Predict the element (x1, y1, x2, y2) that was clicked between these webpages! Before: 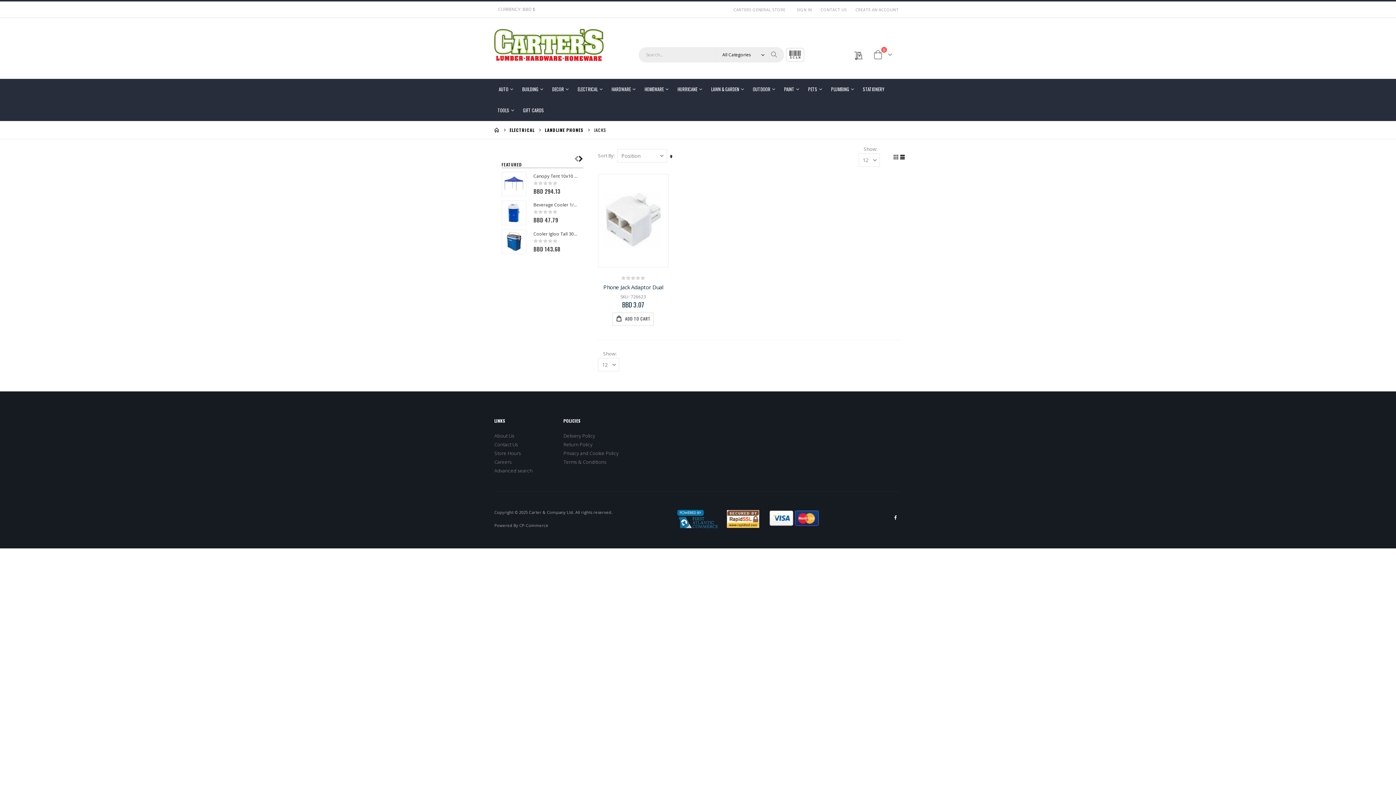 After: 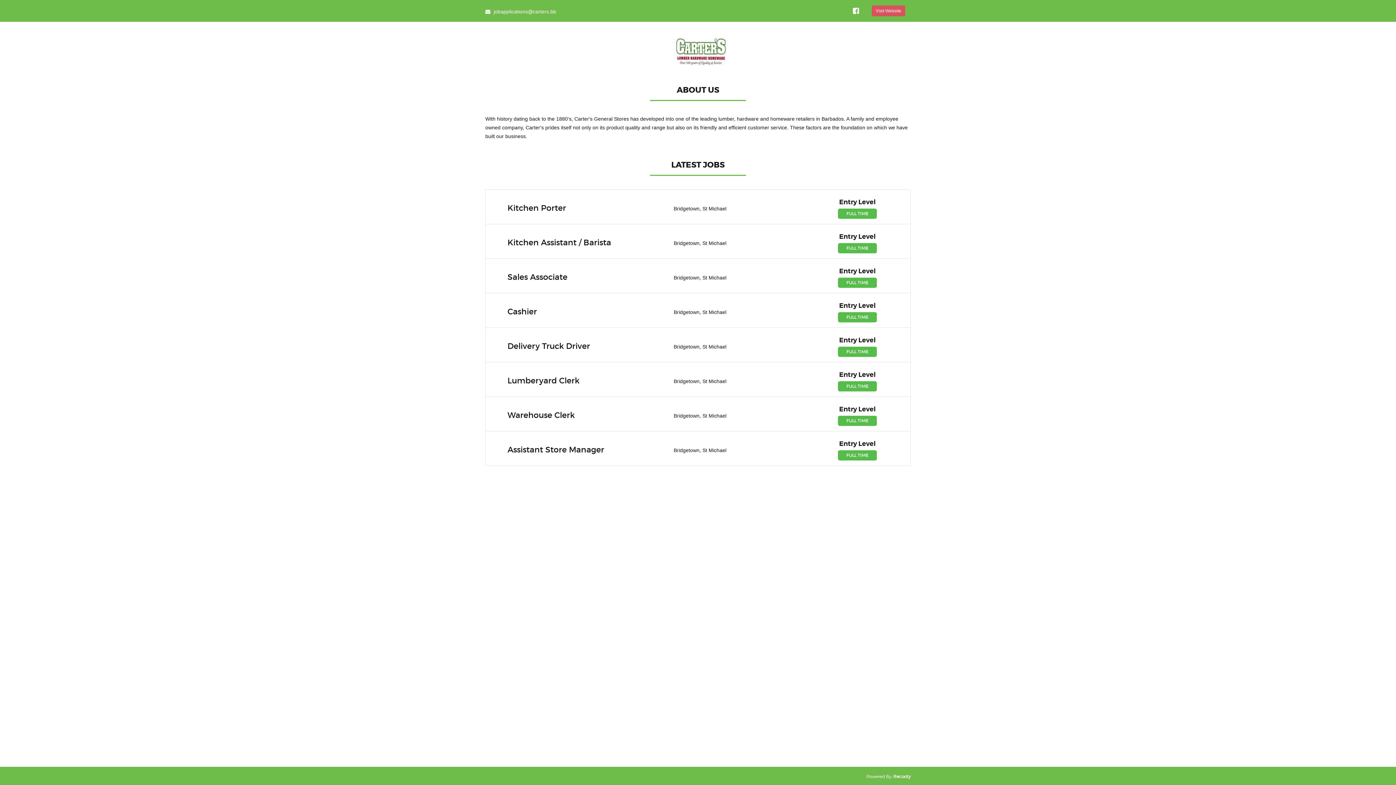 Action: bbox: (494, 459, 511, 465) label: Careers